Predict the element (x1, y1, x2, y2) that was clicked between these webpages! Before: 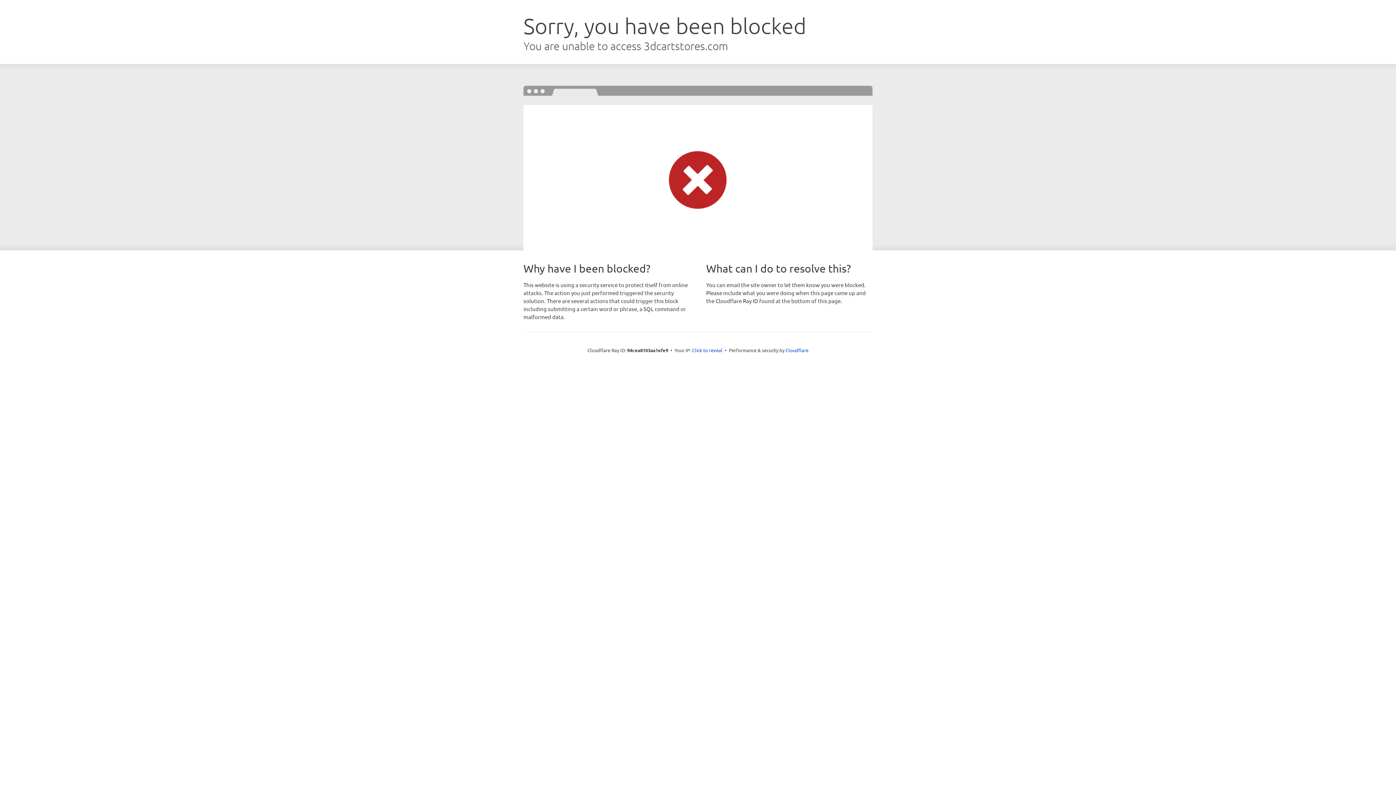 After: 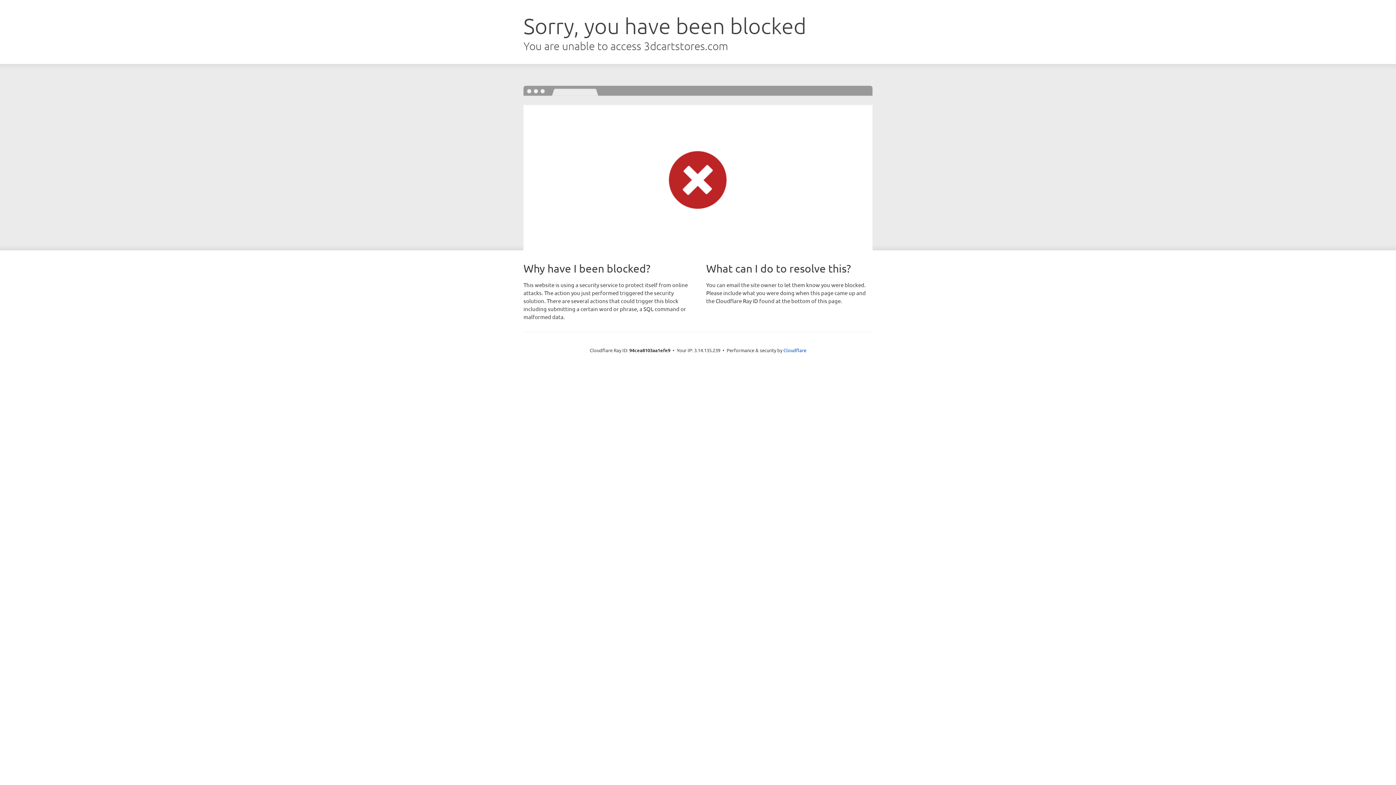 Action: label: Click to reveal bbox: (692, 346, 722, 353)